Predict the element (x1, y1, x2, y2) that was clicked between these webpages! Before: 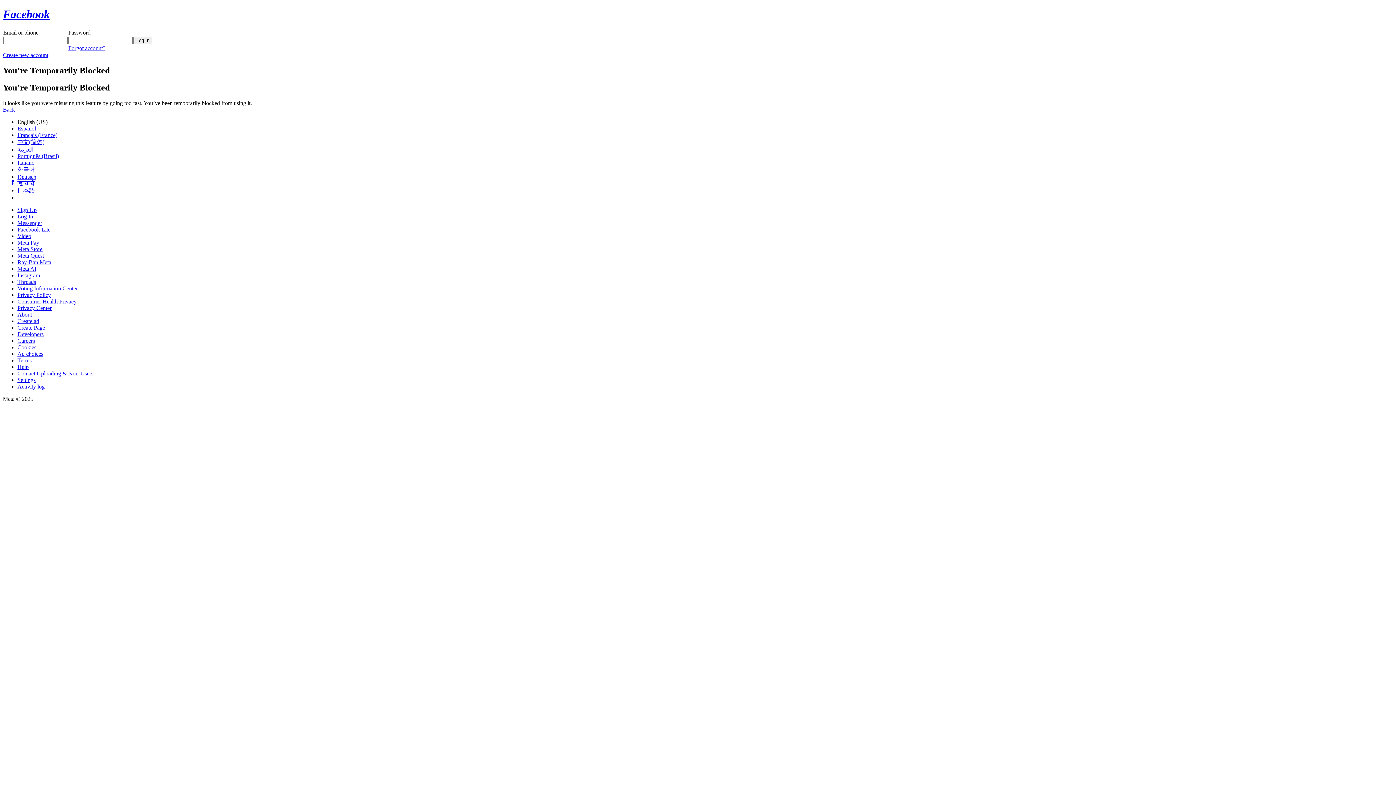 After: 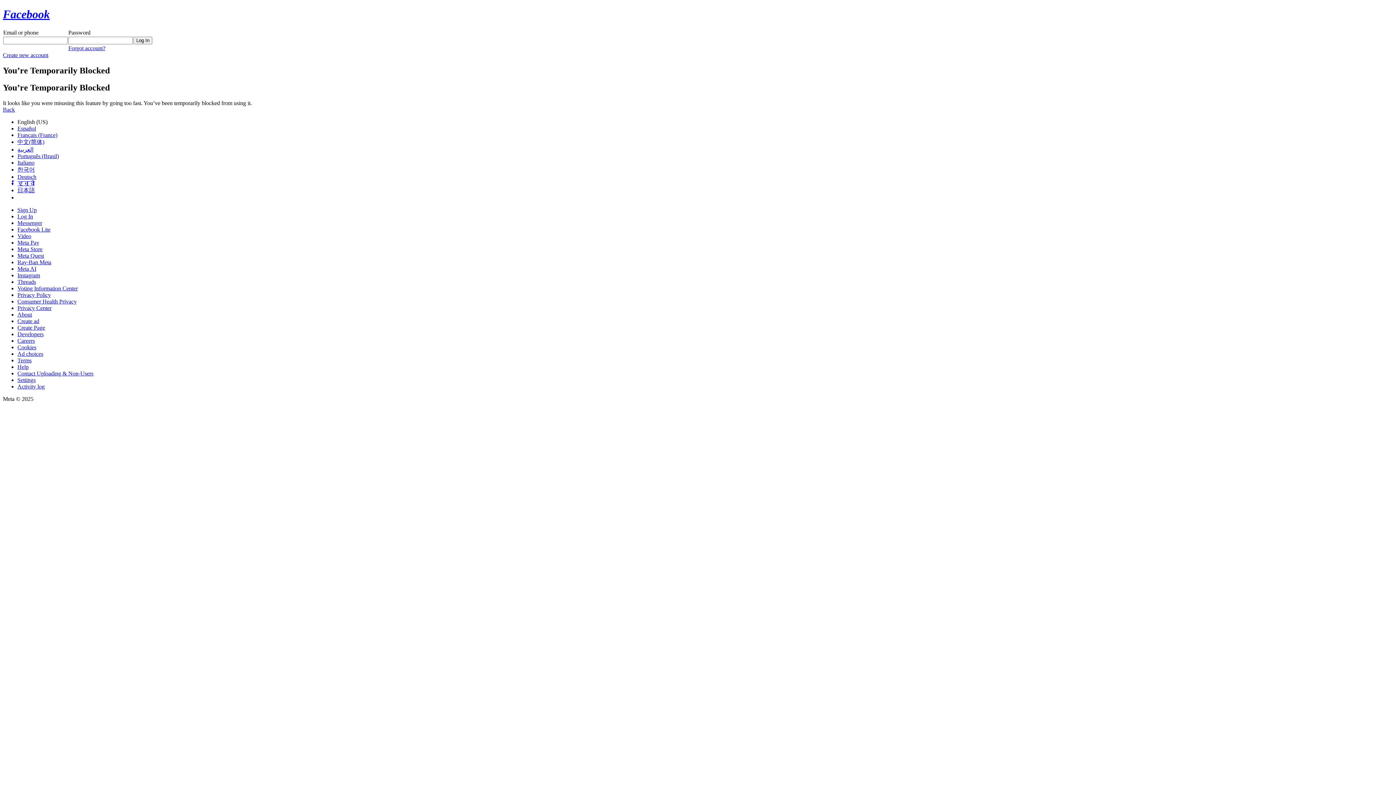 Action: bbox: (17, 272, 40, 278) label: Instagram